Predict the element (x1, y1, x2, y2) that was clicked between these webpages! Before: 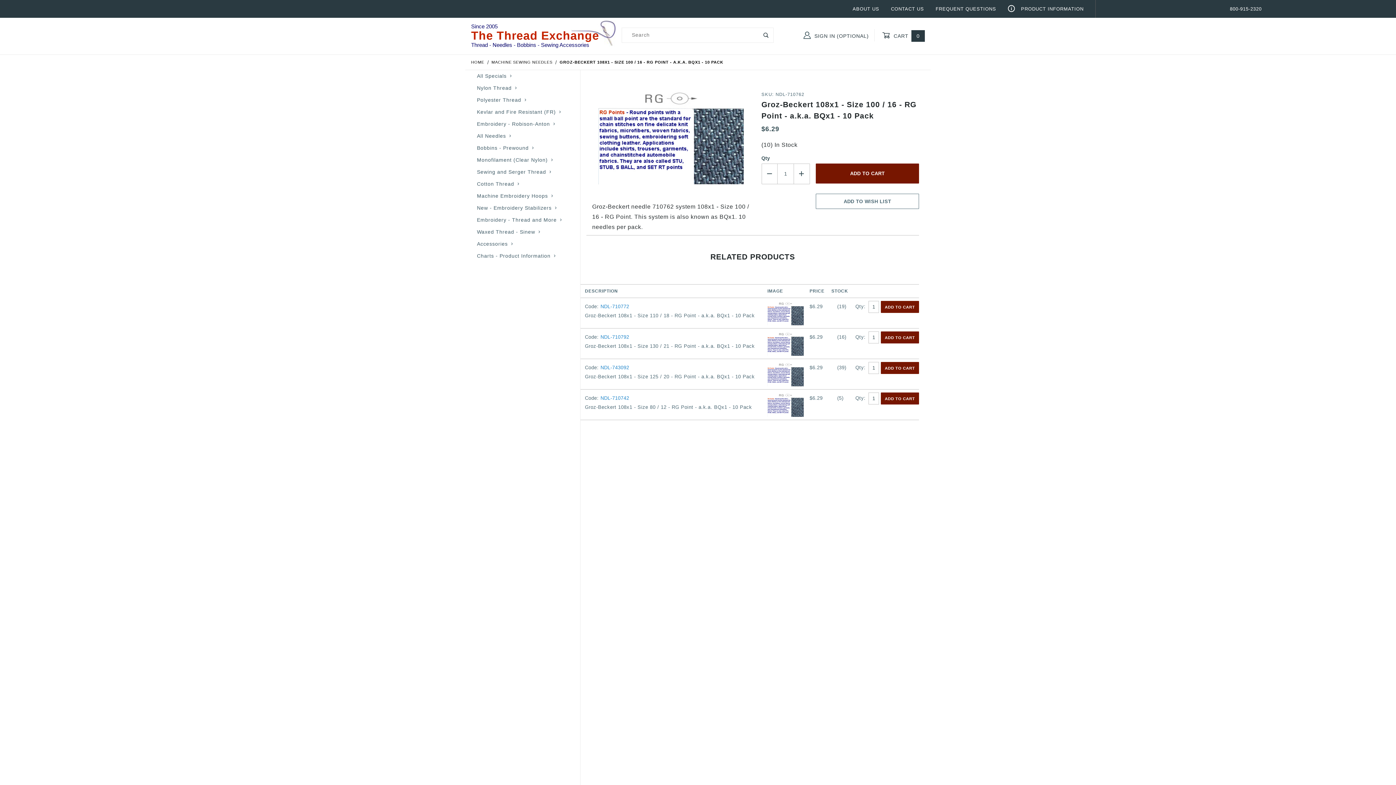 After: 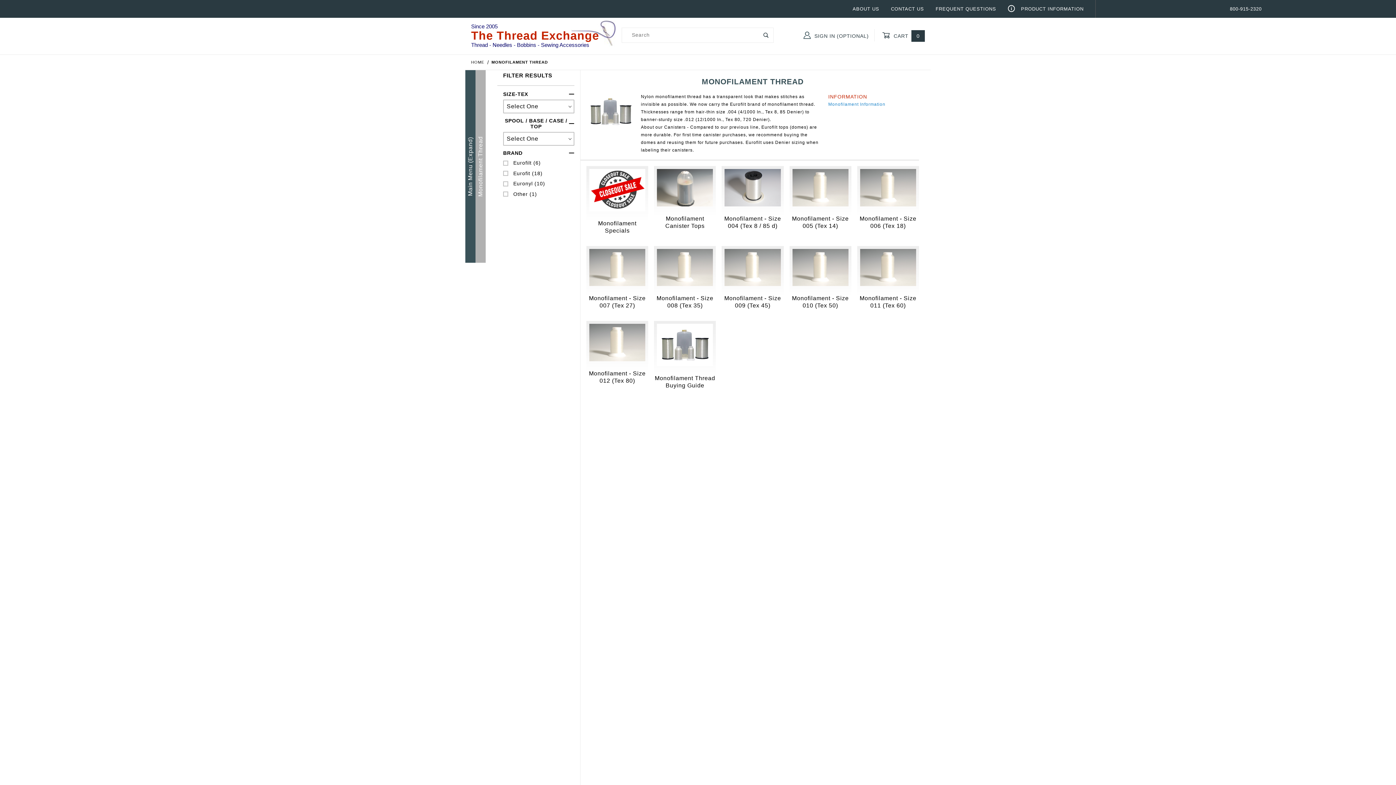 Action: label: Monofilament (Clear Nylon) bbox: (471, 154, 580, 166)